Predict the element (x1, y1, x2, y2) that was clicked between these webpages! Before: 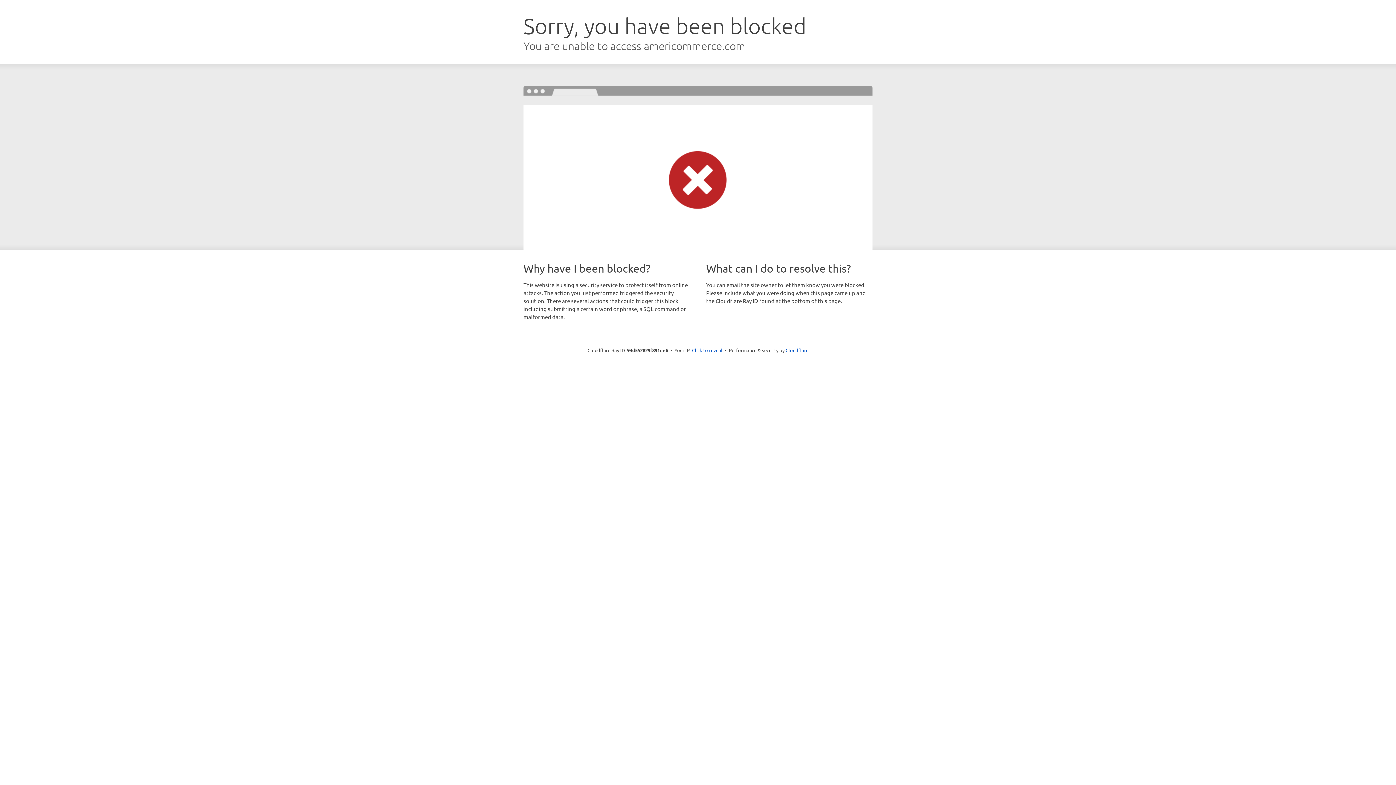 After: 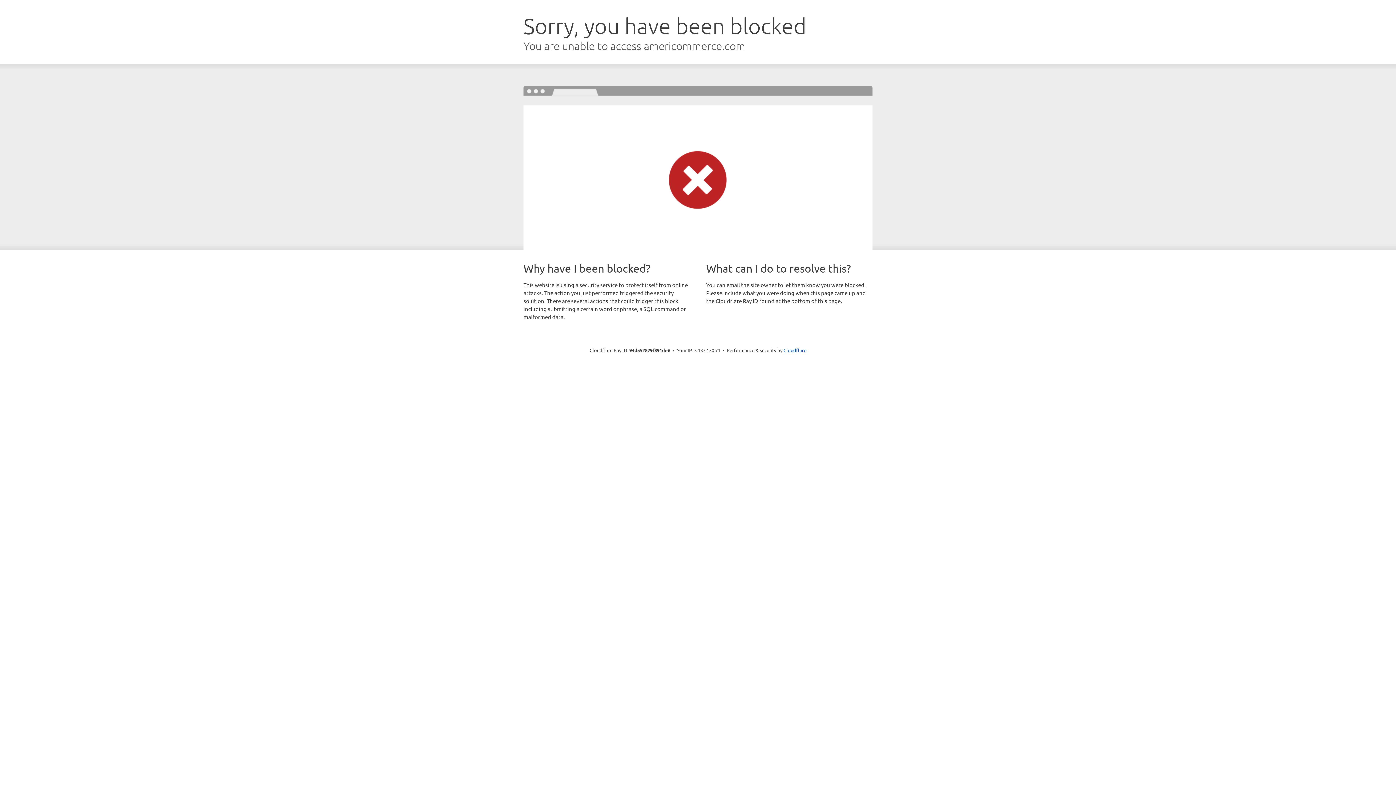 Action: label: Click to reveal bbox: (692, 346, 722, 353)